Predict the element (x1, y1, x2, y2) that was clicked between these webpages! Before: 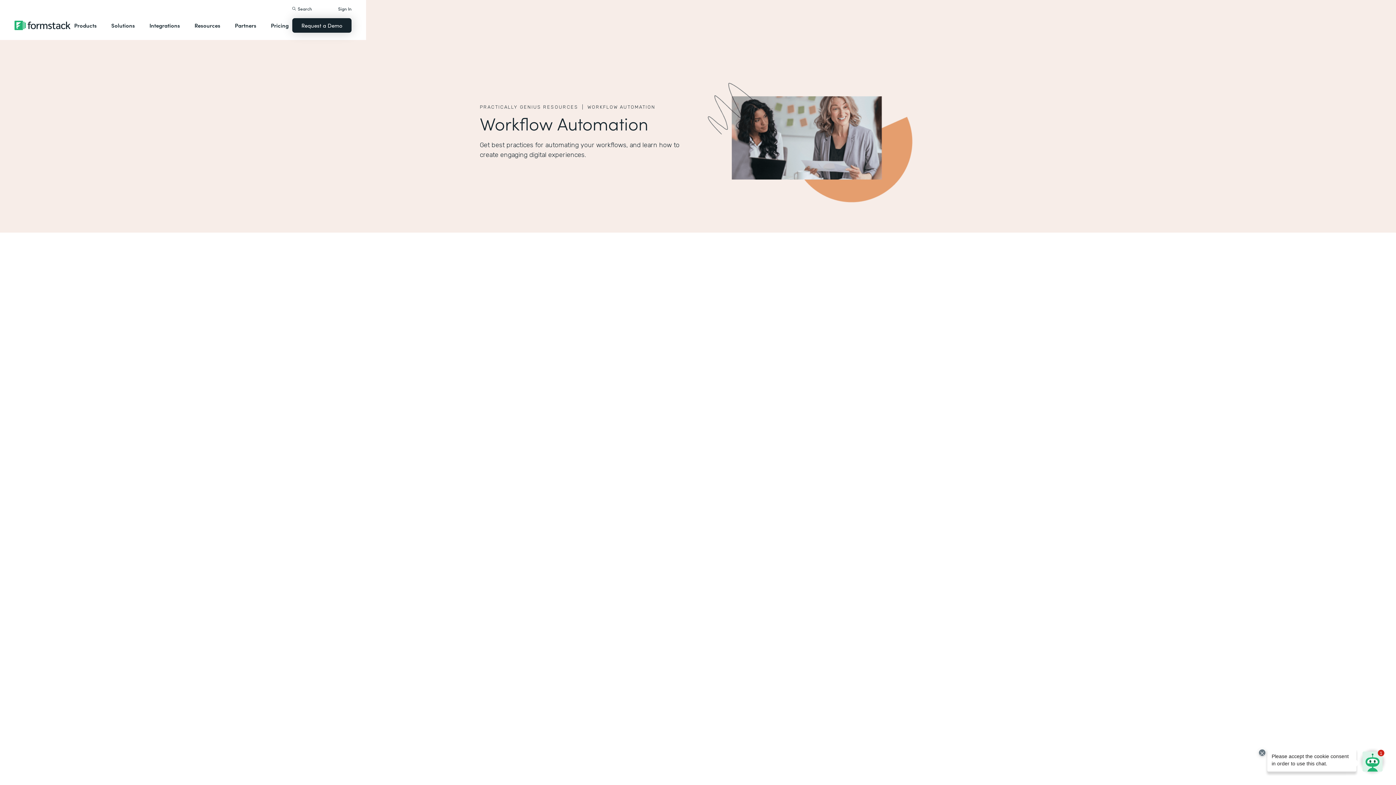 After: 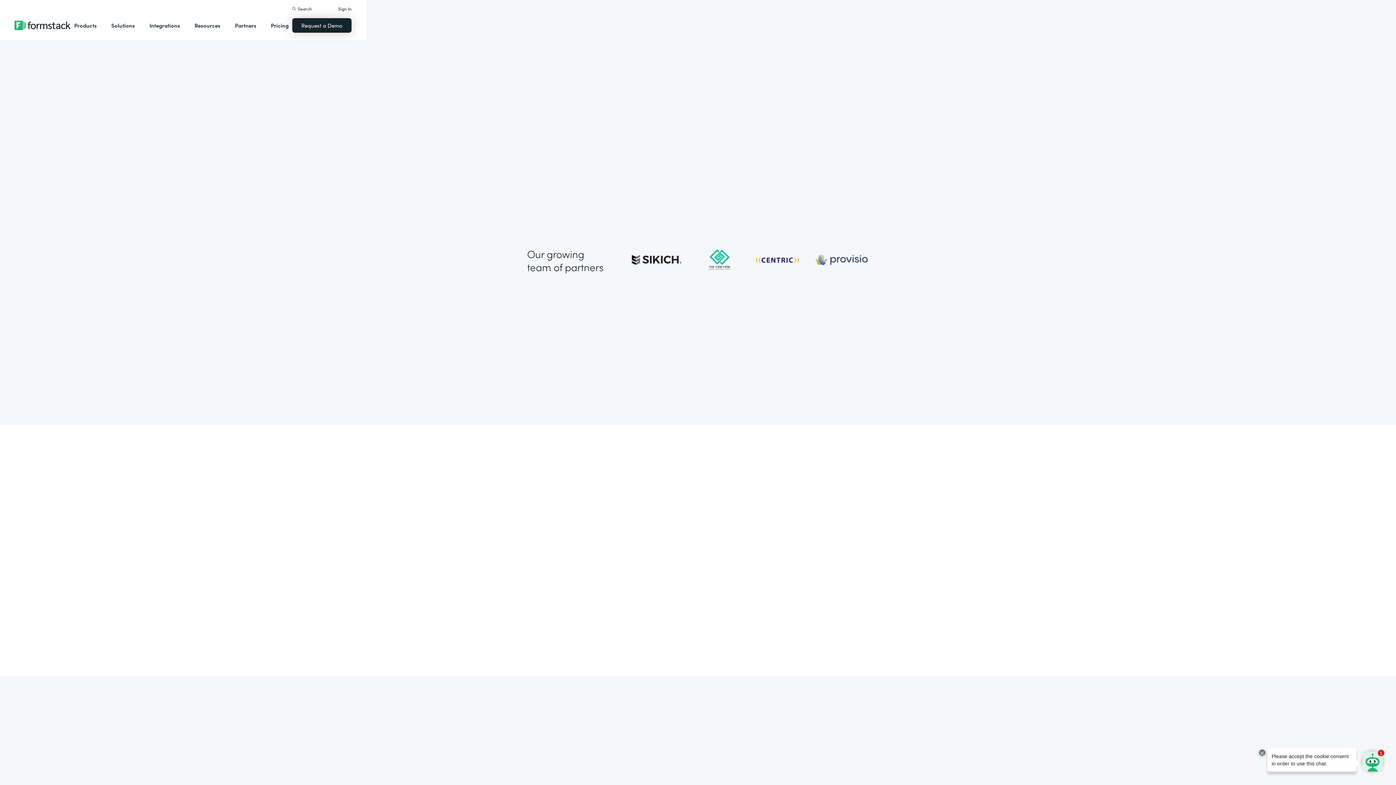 Action: label: Partners bbox: (231, 14, 260, 36)